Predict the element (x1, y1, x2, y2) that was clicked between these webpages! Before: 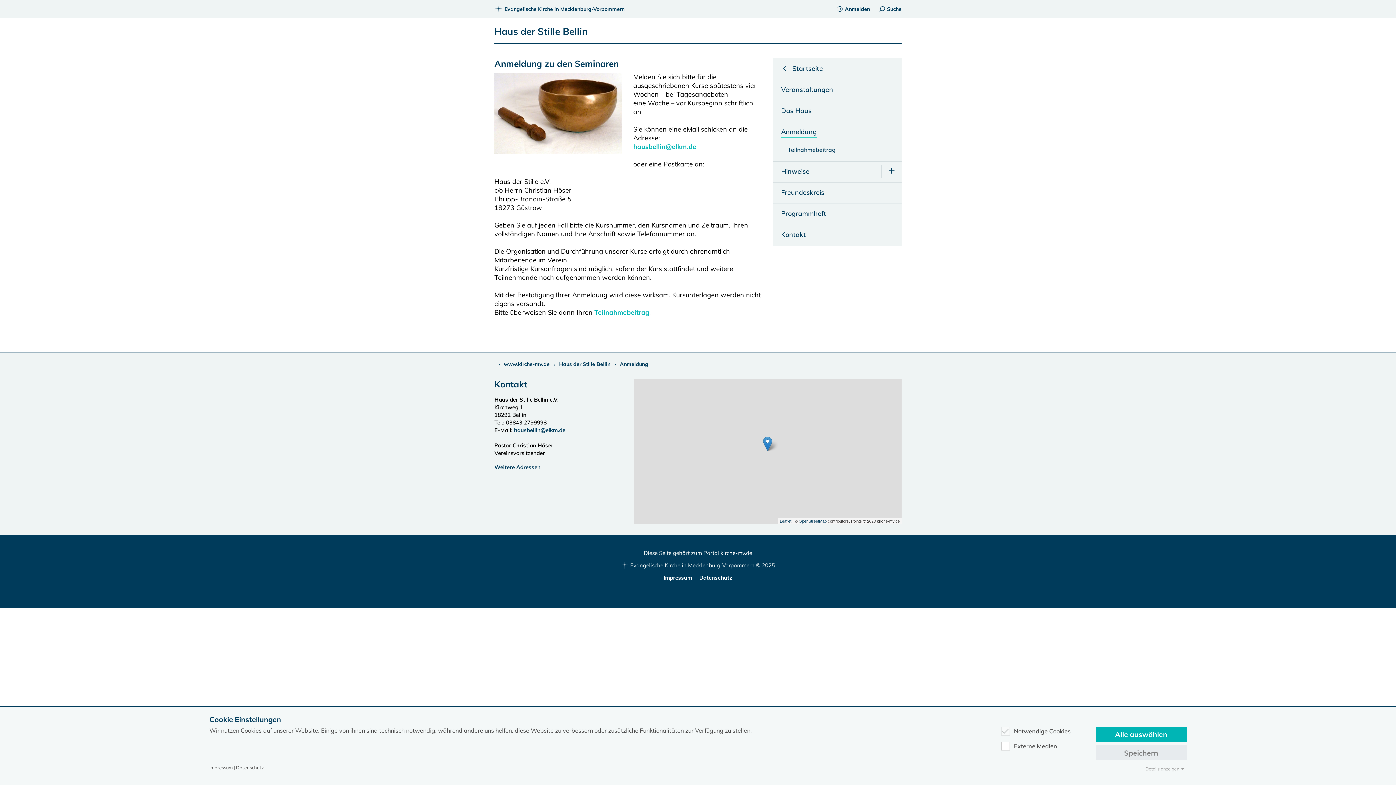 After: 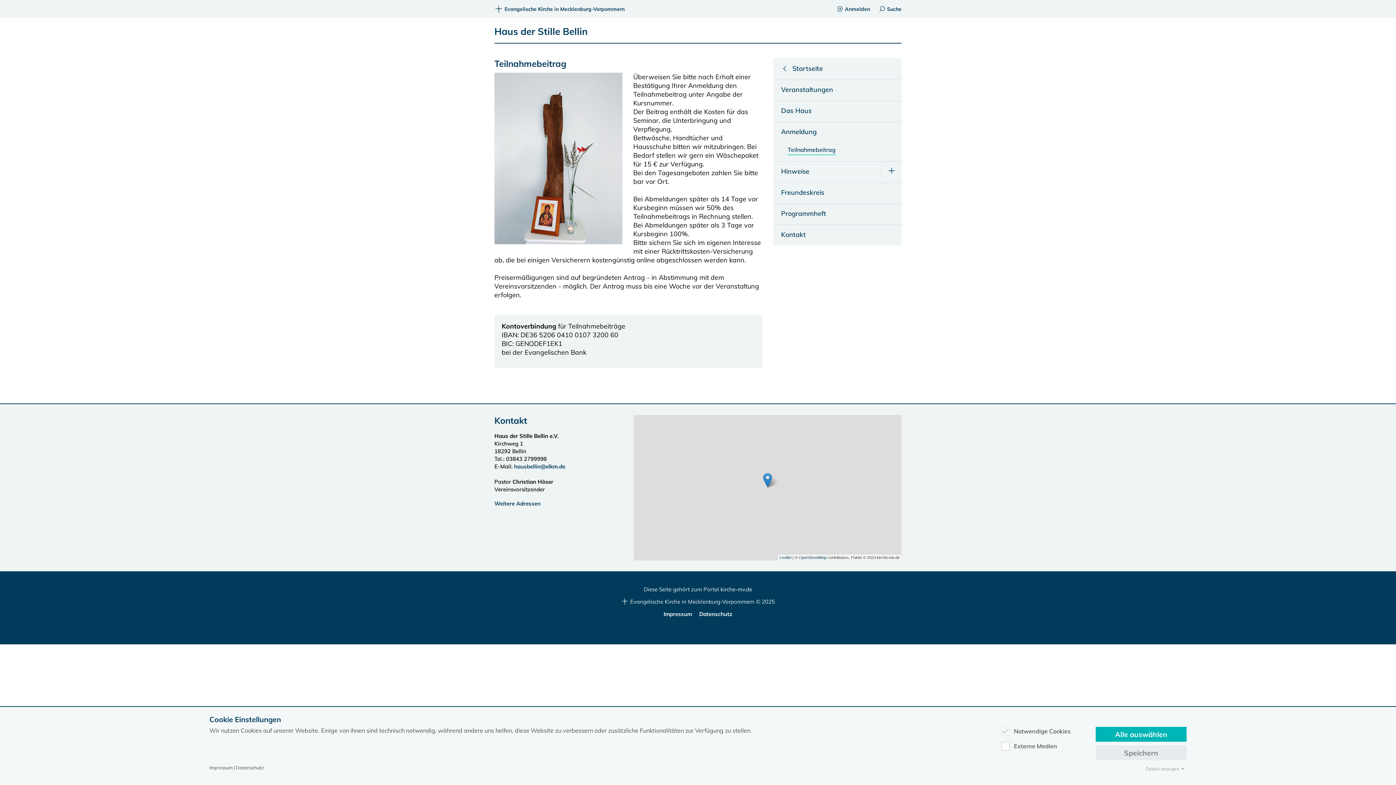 Action: label: Teilnahmebeitrag bbox: (773, 142, 901, 161)